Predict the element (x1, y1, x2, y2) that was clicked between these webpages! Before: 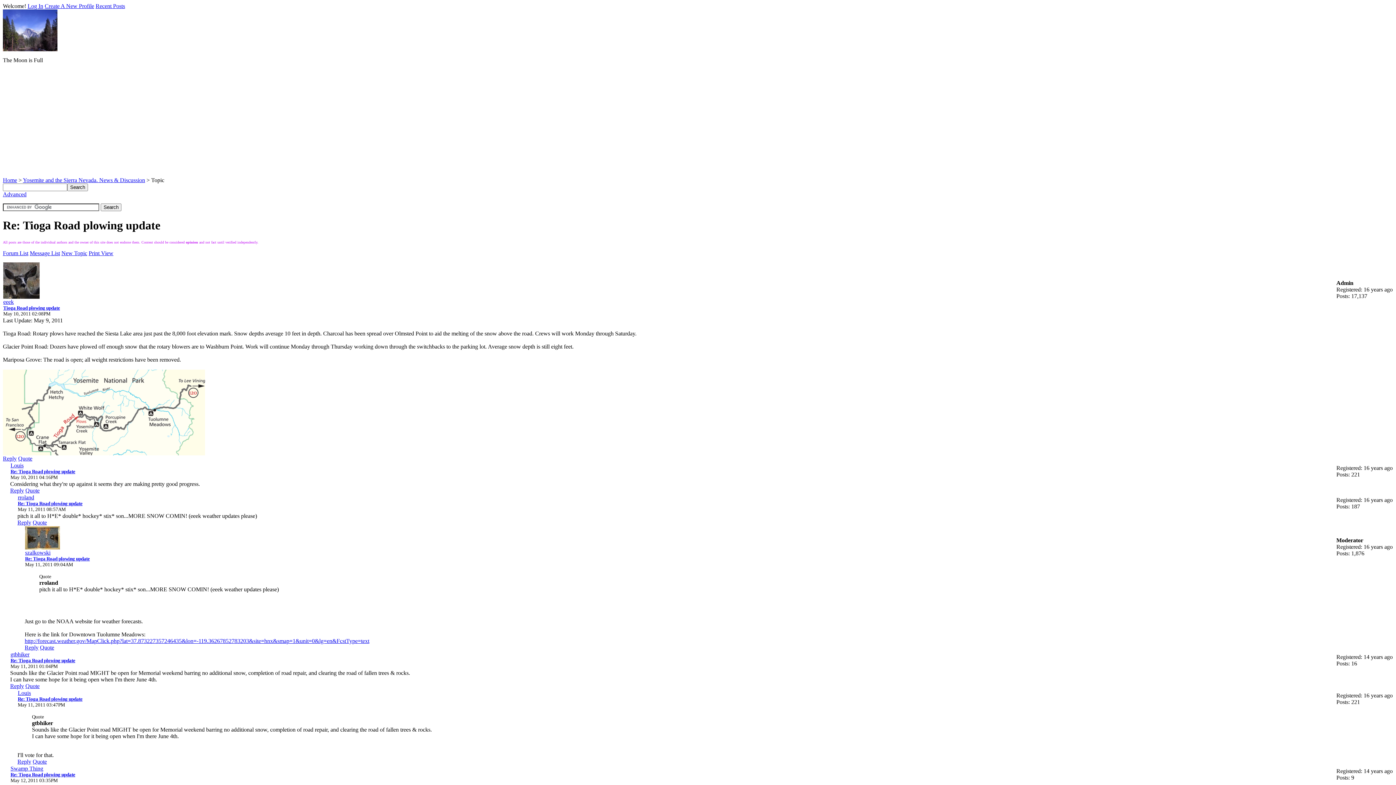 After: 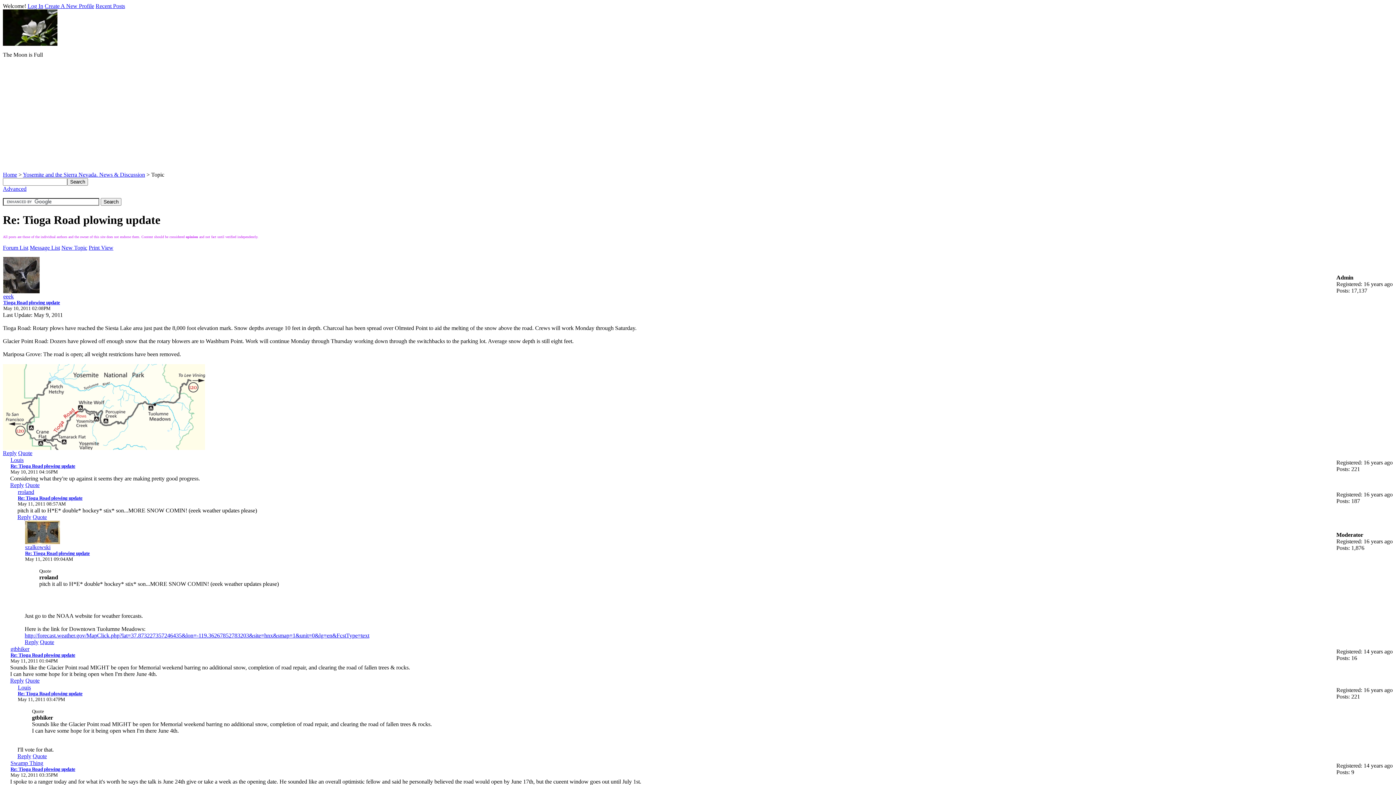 Action: bbox: (32, 758, 46, 765) label: Quote